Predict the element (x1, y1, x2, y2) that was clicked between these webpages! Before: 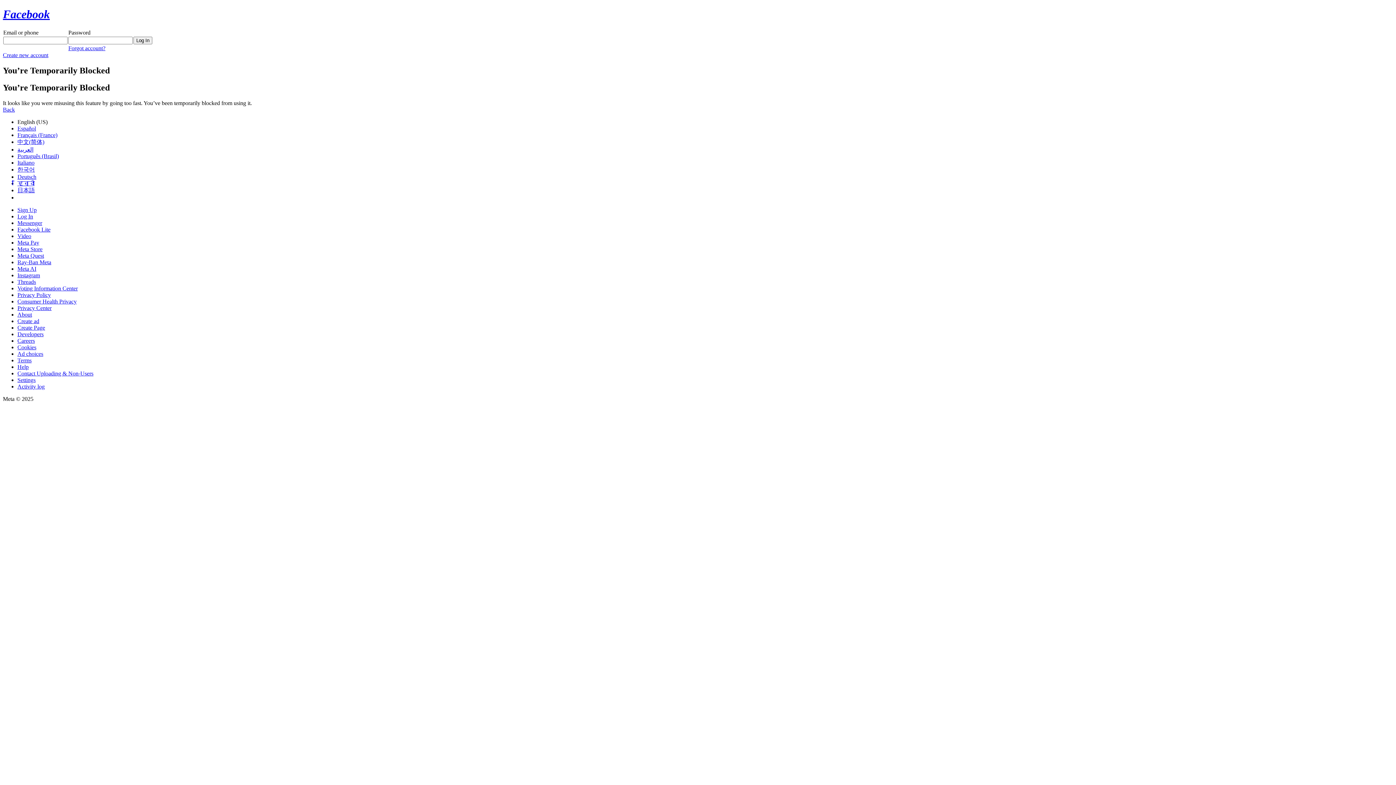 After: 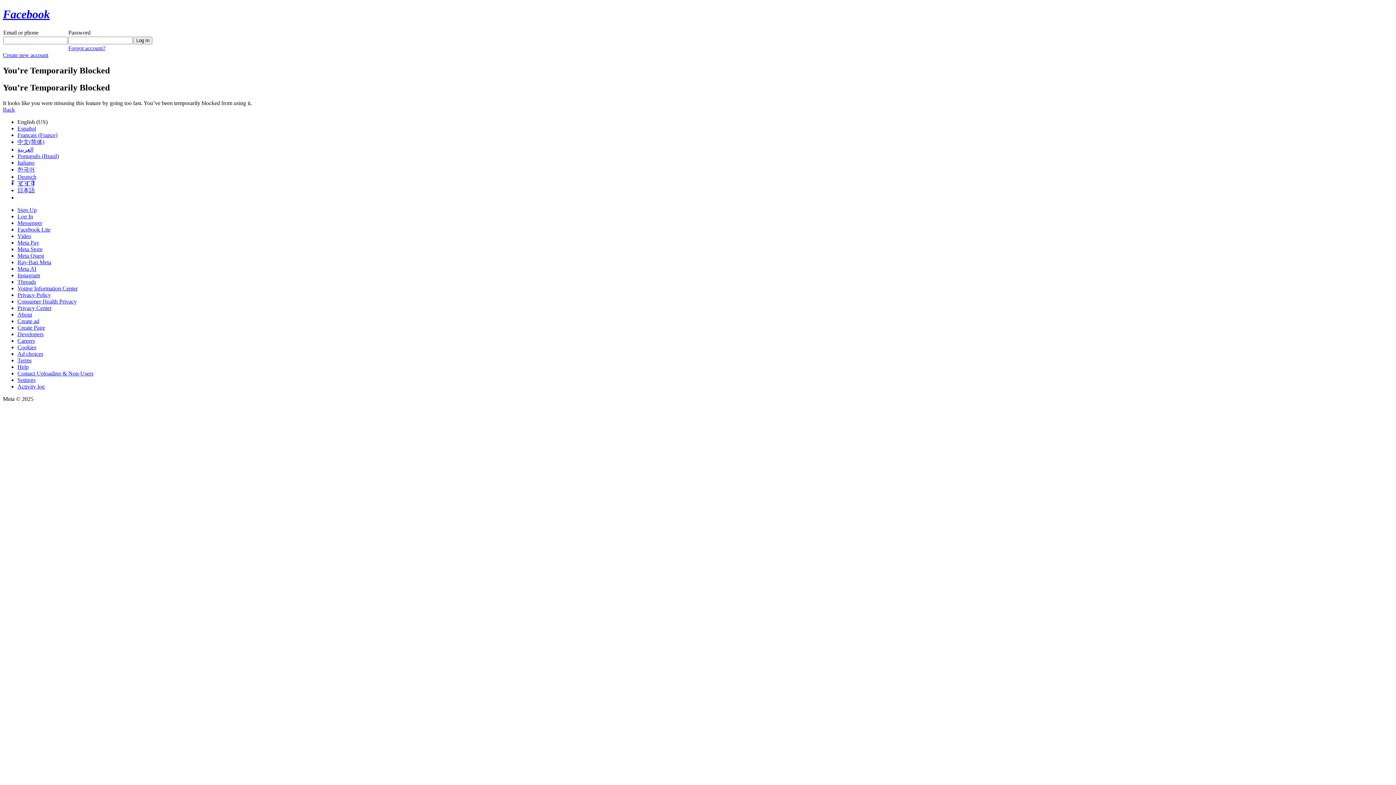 Action: bbox: (17, 259, 51, 265) label: Ray-Ban Meta